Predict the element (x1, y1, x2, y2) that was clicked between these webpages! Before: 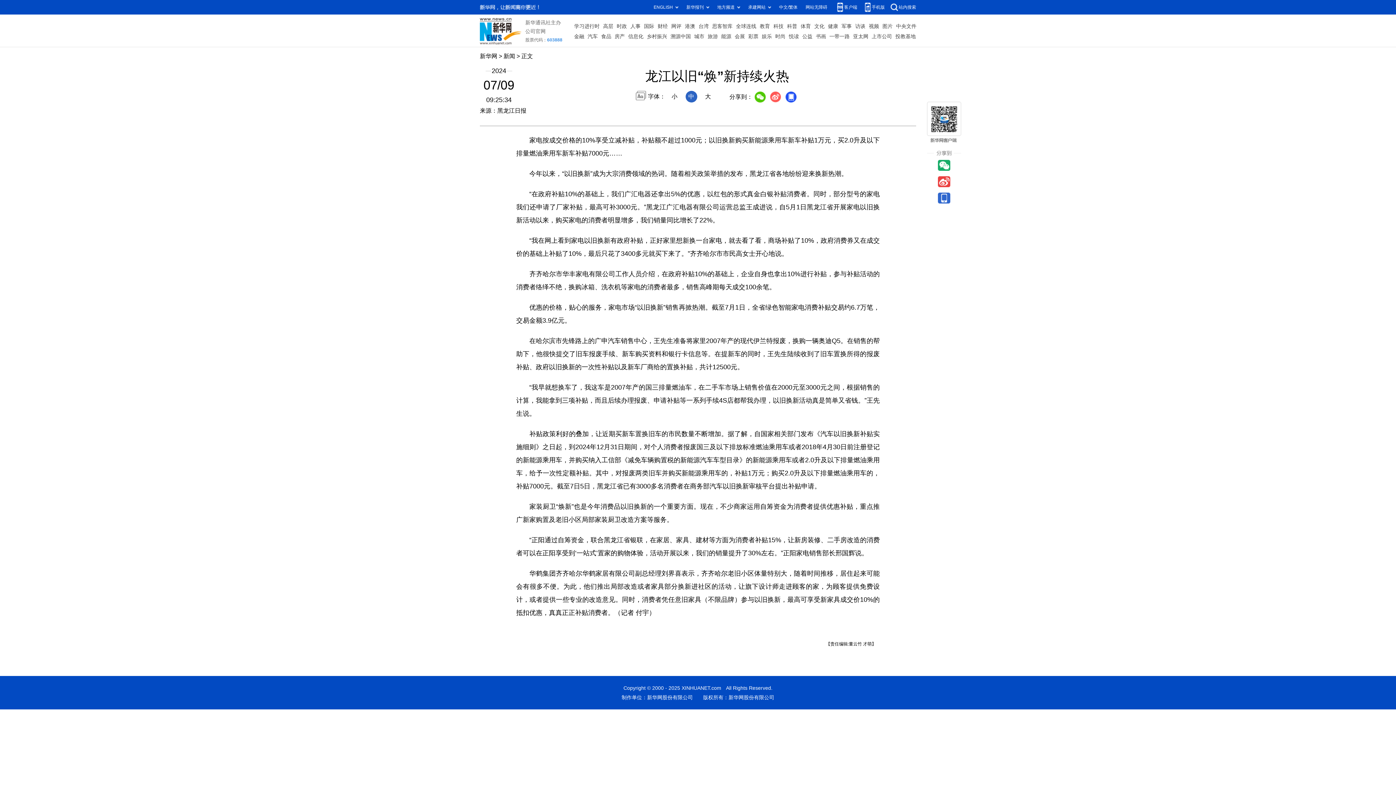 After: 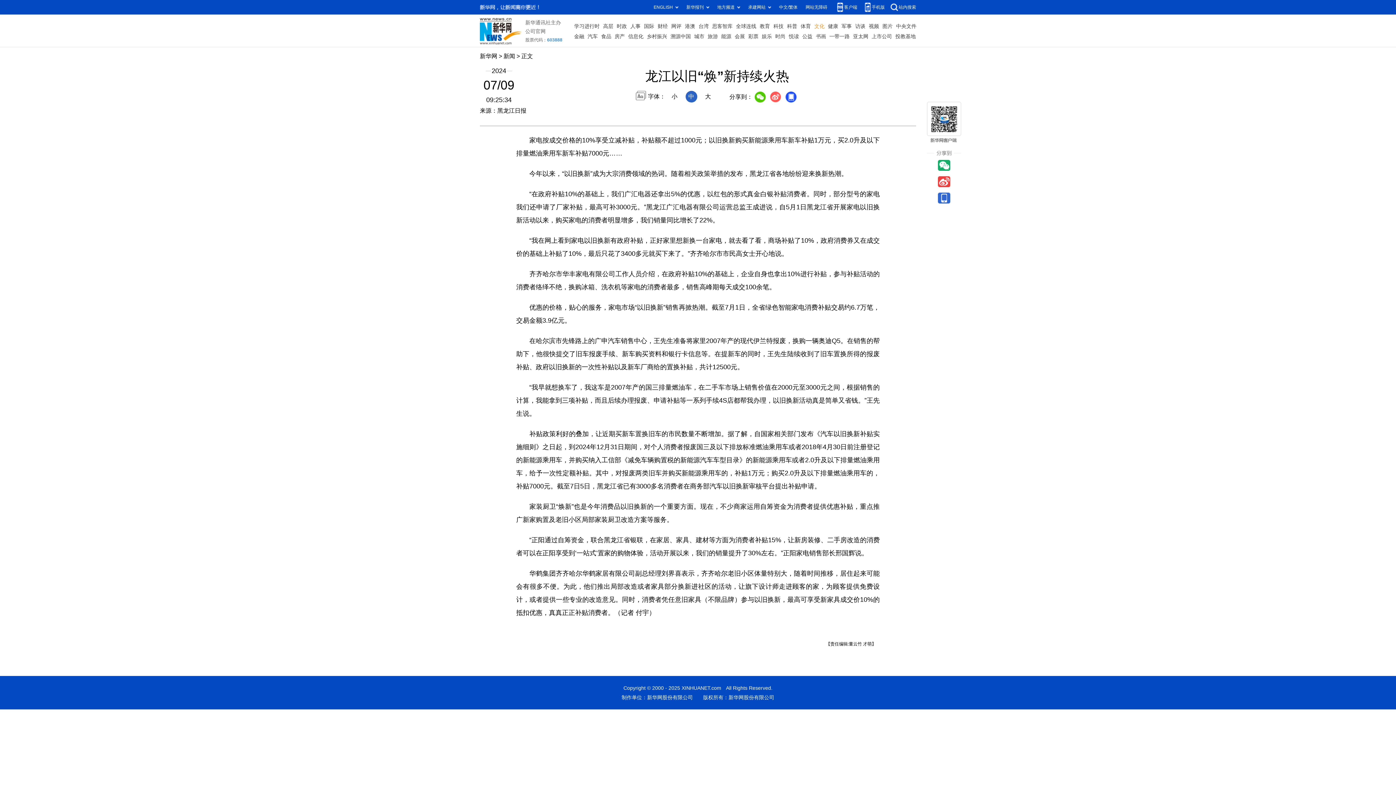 Action: label: 文化 bbox: (814, 21, 824, 31)